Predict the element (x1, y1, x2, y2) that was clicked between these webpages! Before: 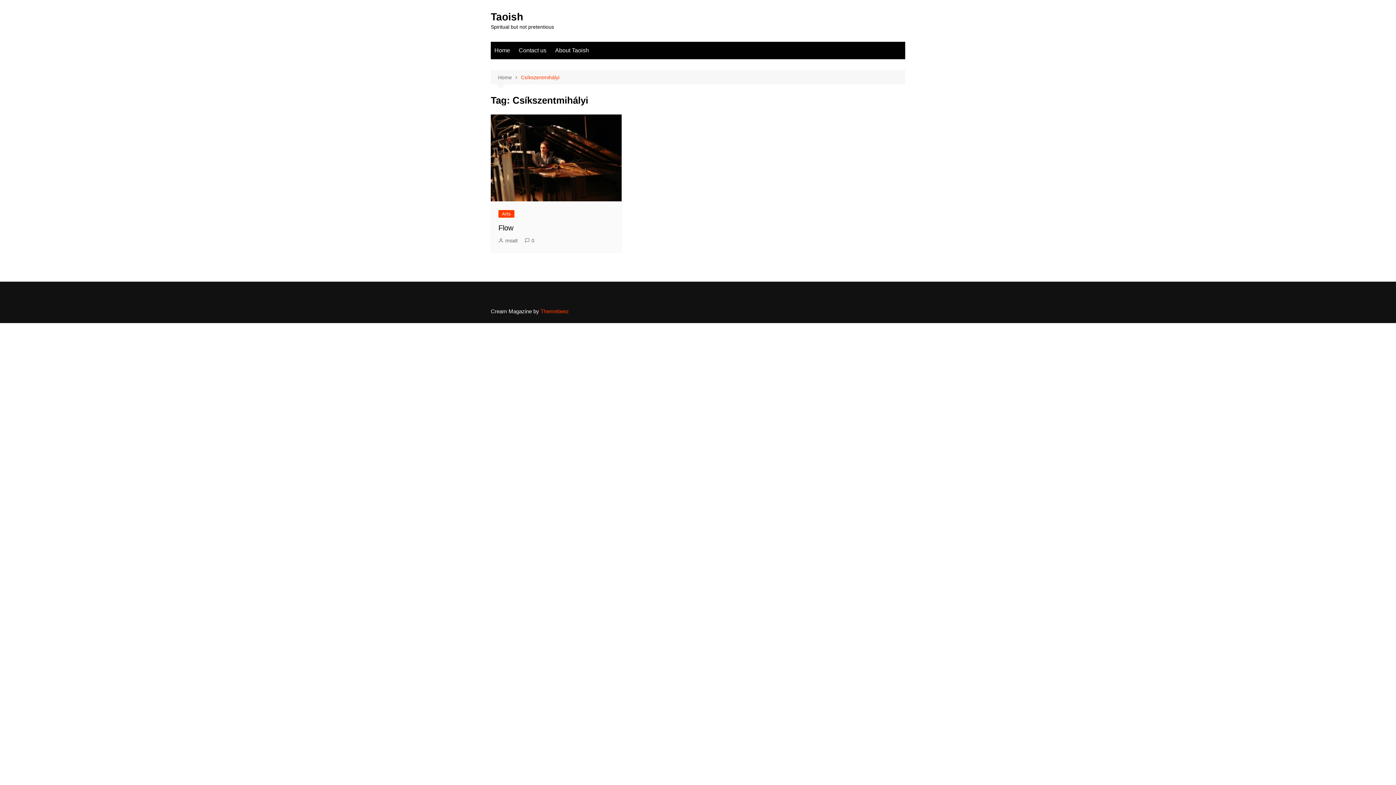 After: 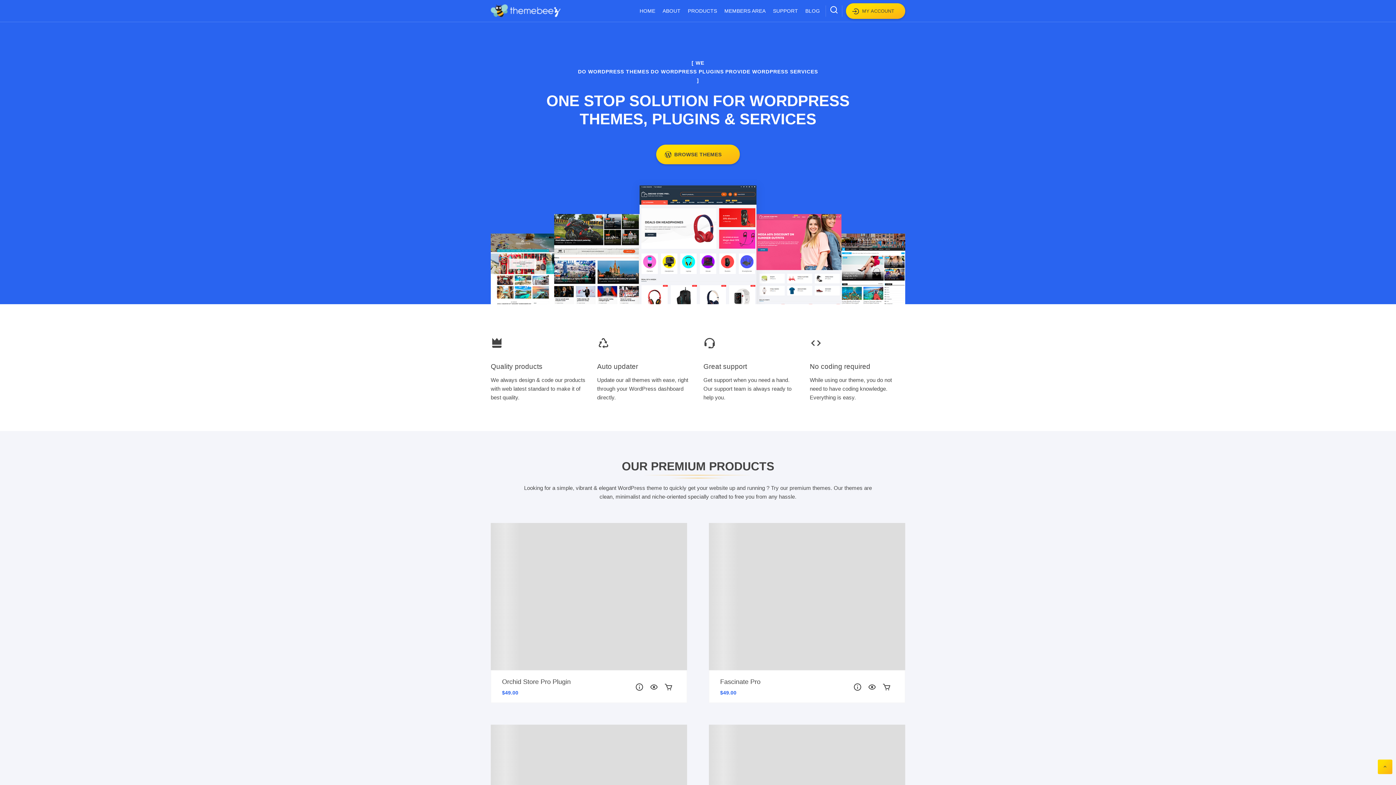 Action: label: Themebeez bbox: (540, 308, 569, 314)